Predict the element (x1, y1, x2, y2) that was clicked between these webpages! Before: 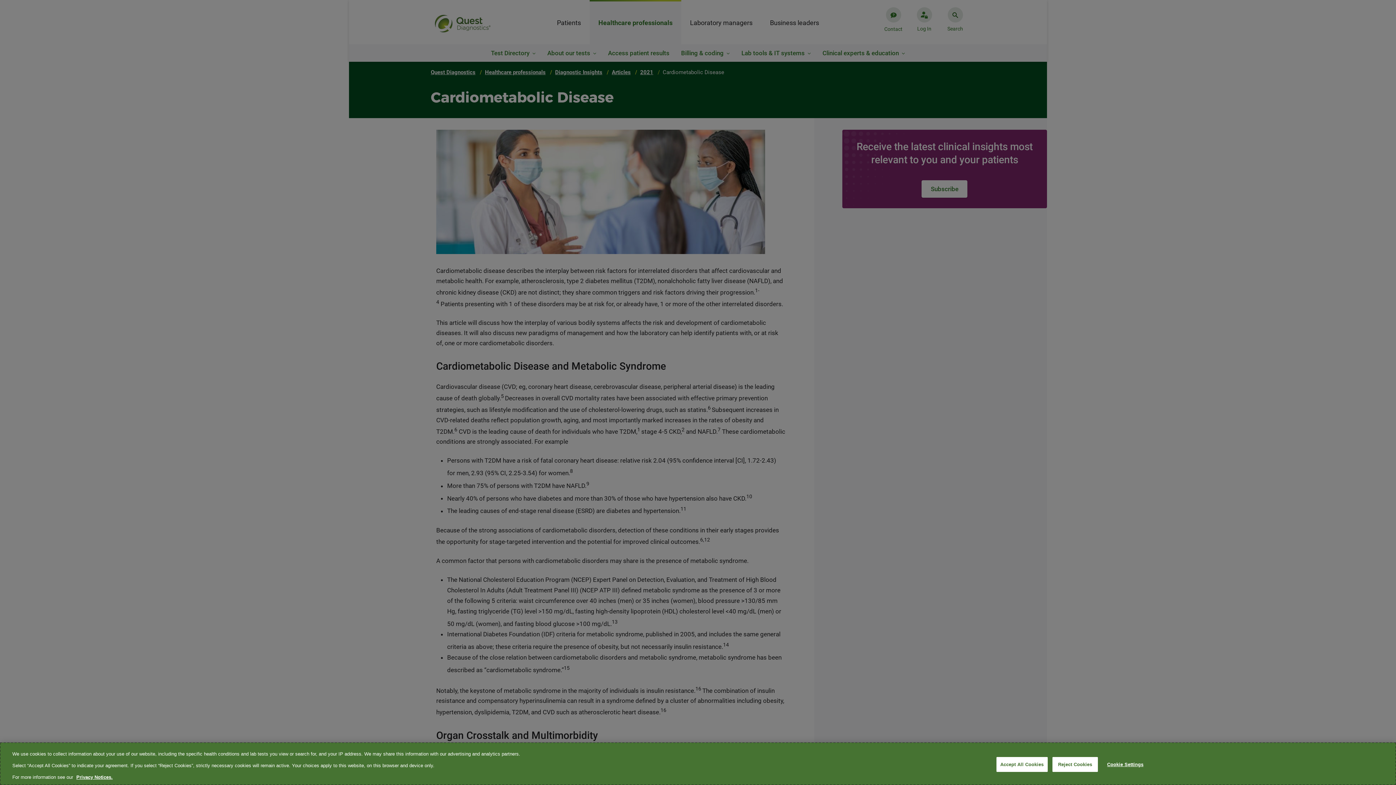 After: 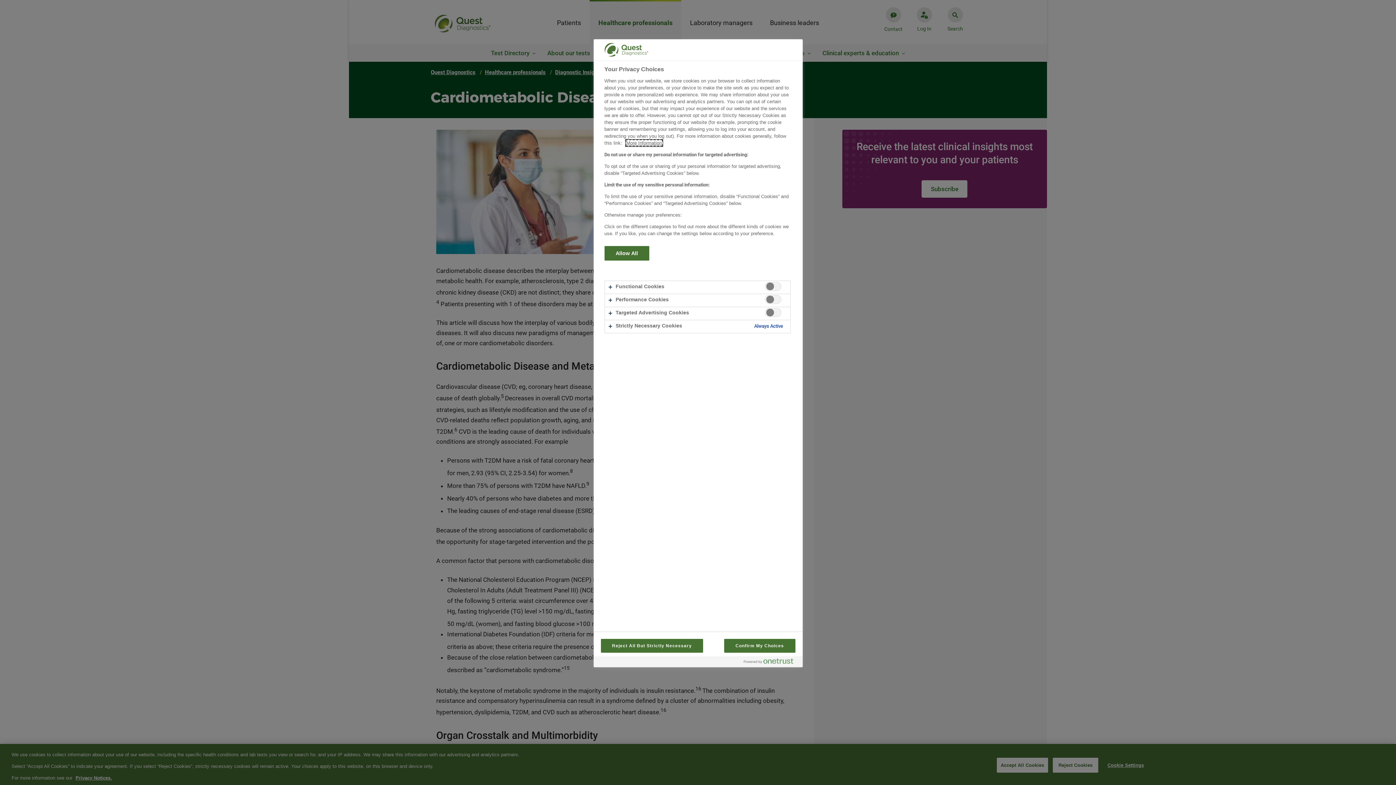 Action: bbox: (1102, 757, 1148, 771) label: Cookie Settings